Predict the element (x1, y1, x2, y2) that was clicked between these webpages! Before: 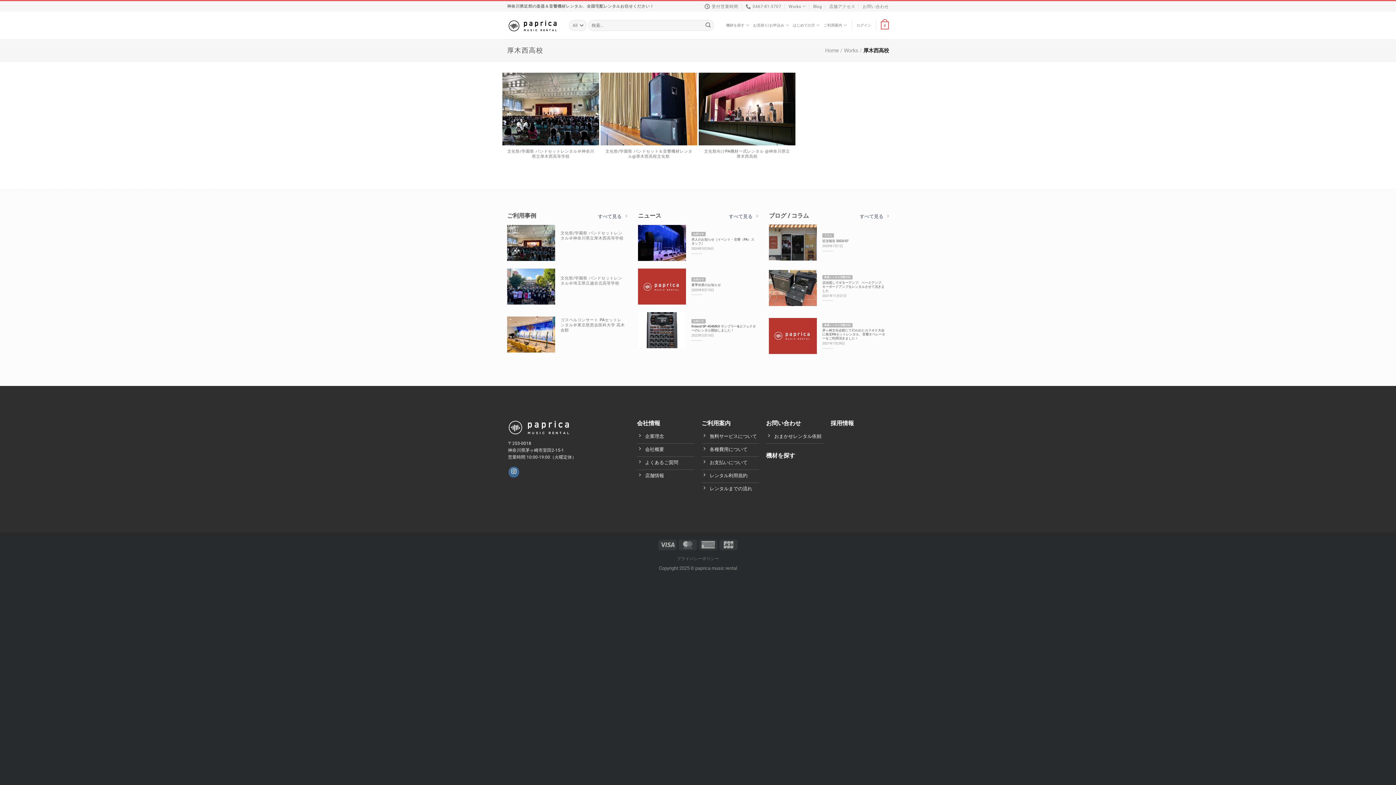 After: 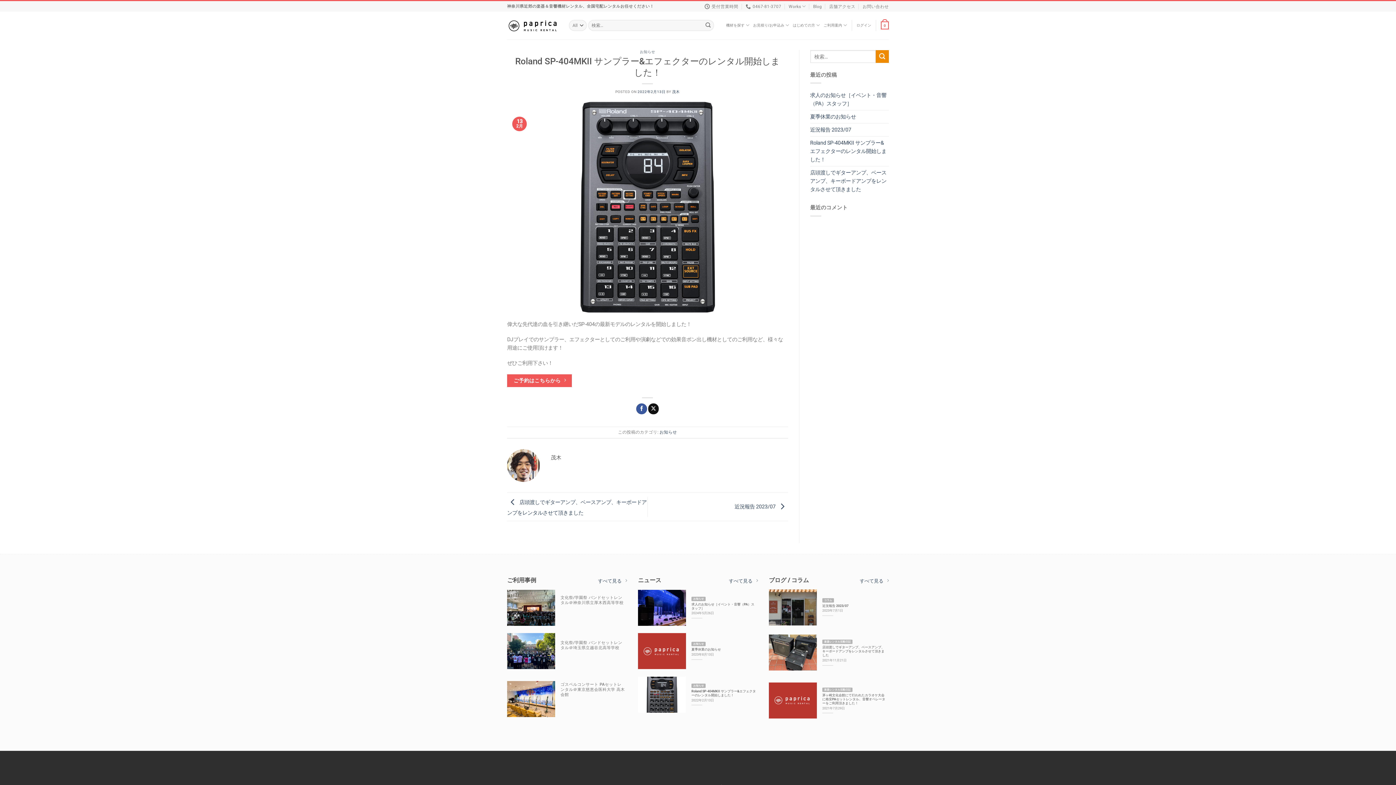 Action: bbox: (691, 324, 756, 332) label: Roland SP-404MKII サンプラー&エフェクターのレンタル開始しました！